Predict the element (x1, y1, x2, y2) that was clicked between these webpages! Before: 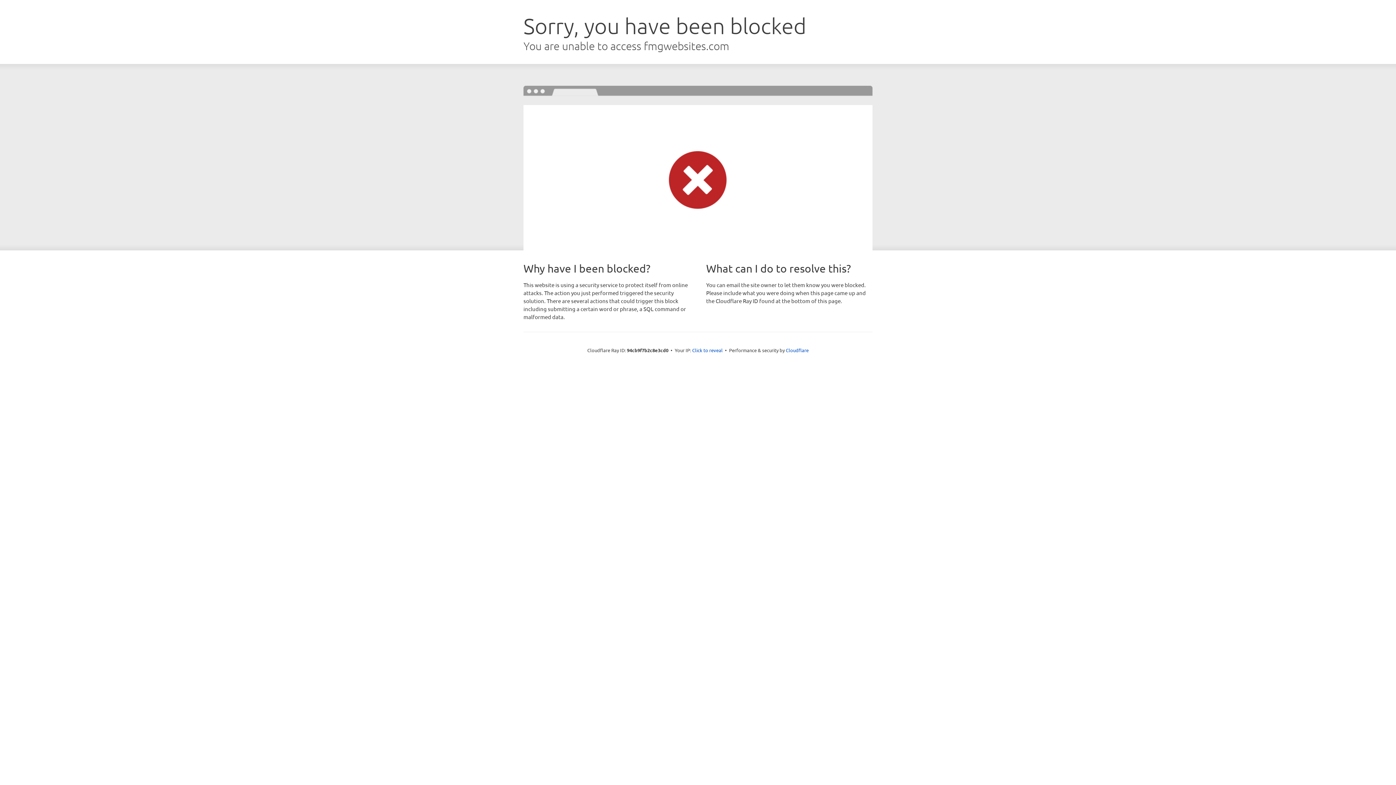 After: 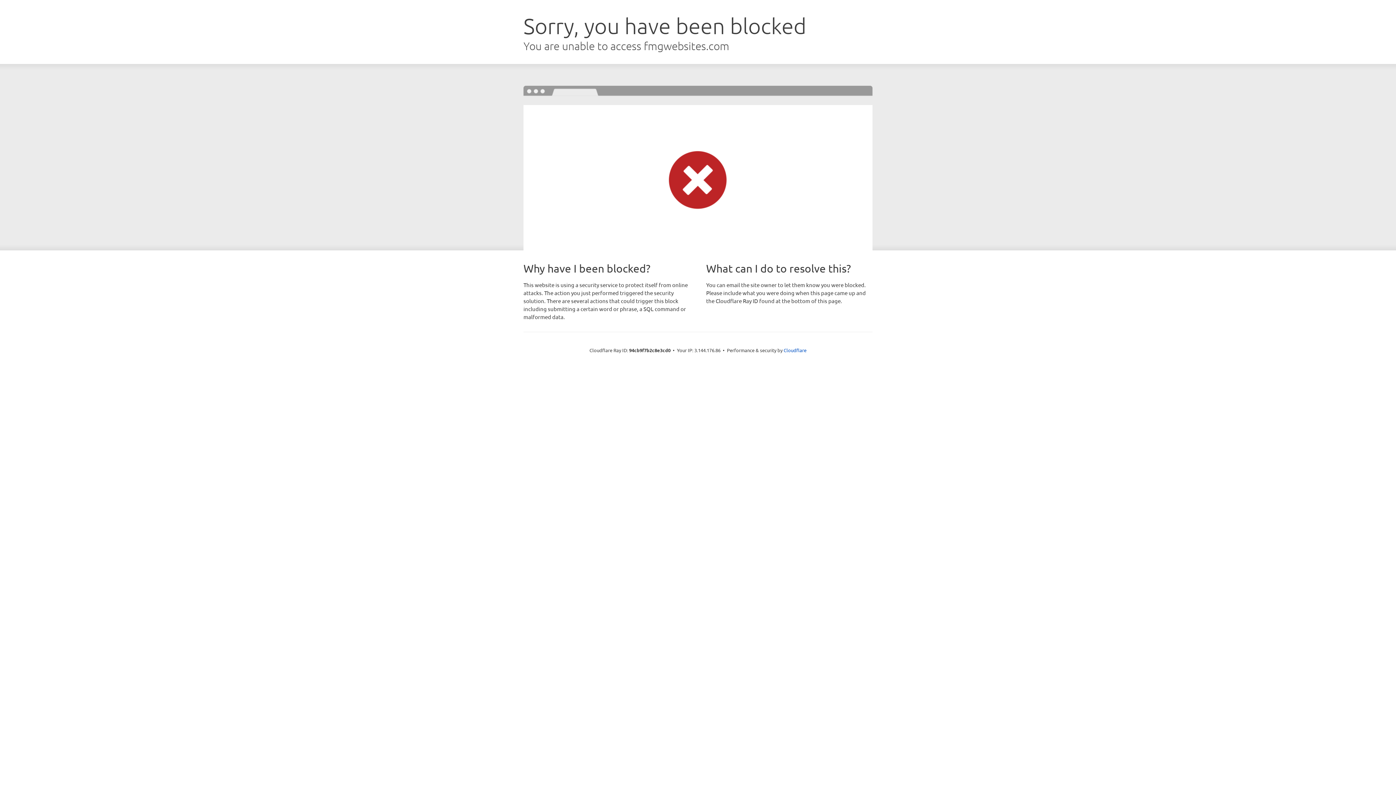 Action: label: Click to reveal bbox: (692, 346, 722, 353)